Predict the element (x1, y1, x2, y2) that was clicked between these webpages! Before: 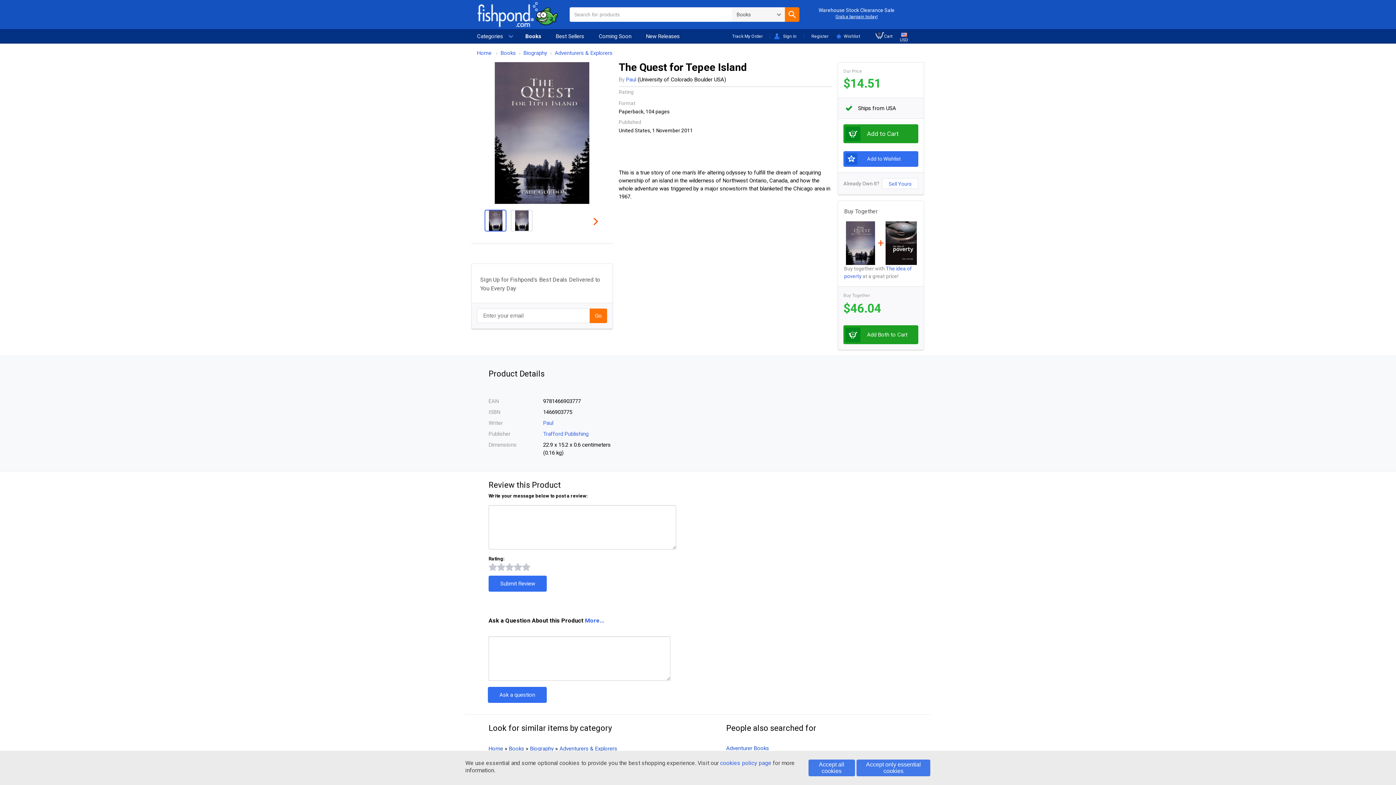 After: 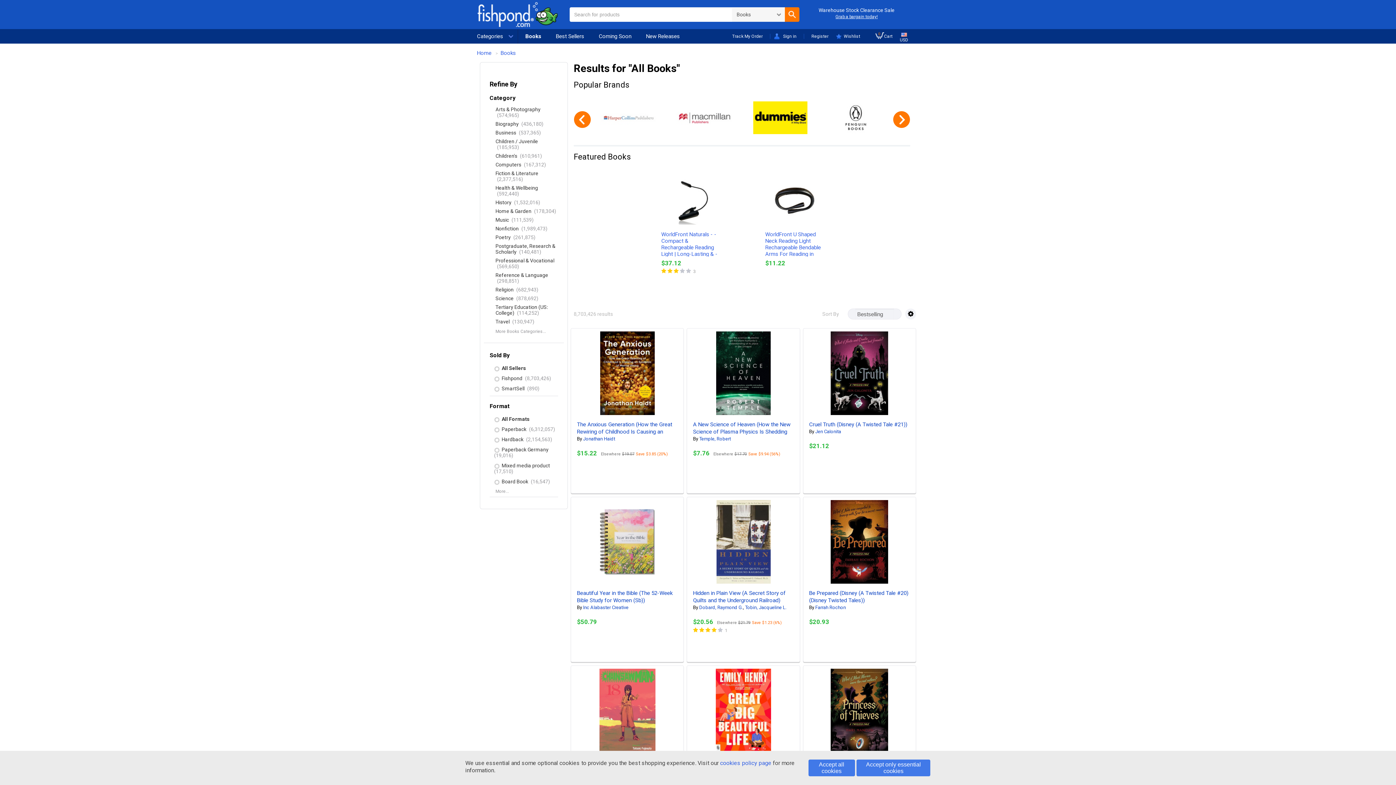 Action: bbox: (785, 7, 799, 21)